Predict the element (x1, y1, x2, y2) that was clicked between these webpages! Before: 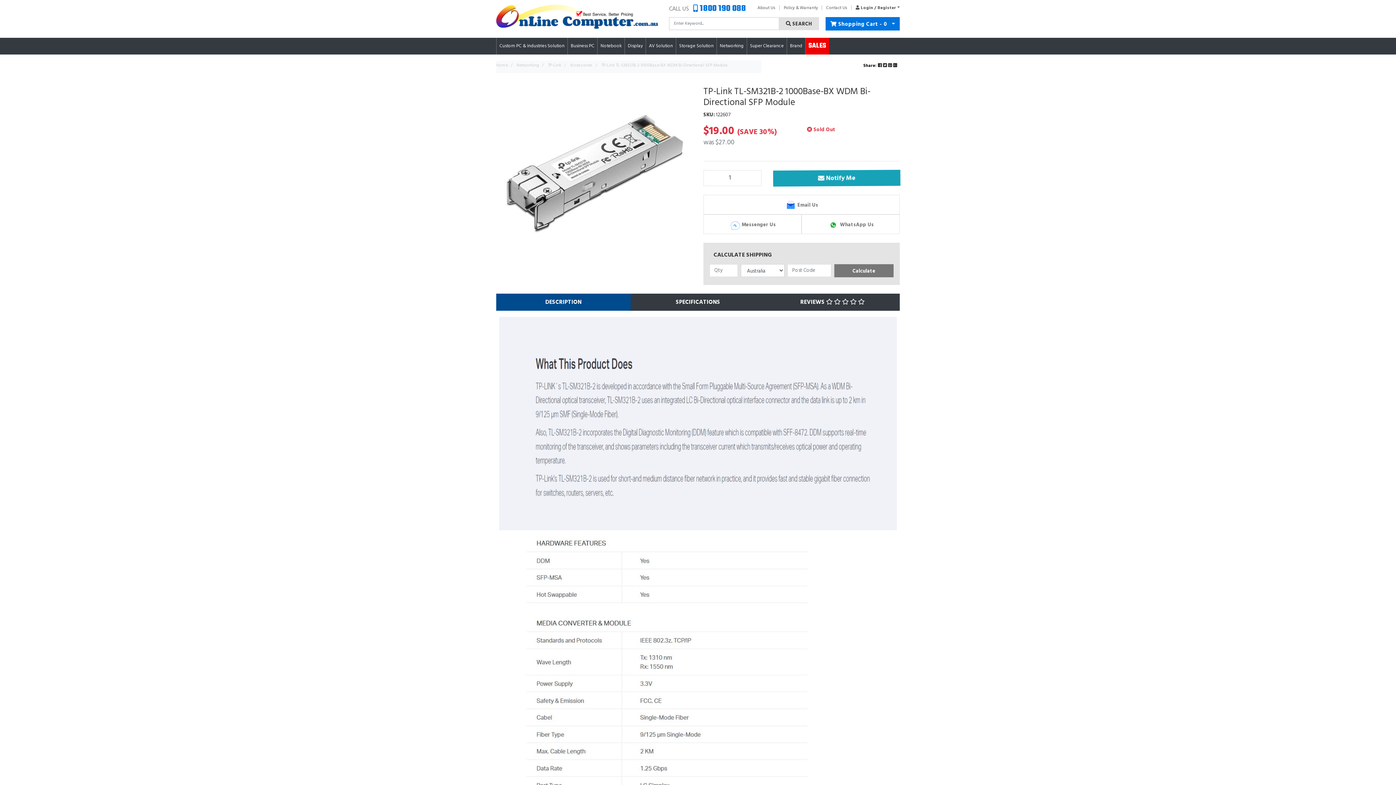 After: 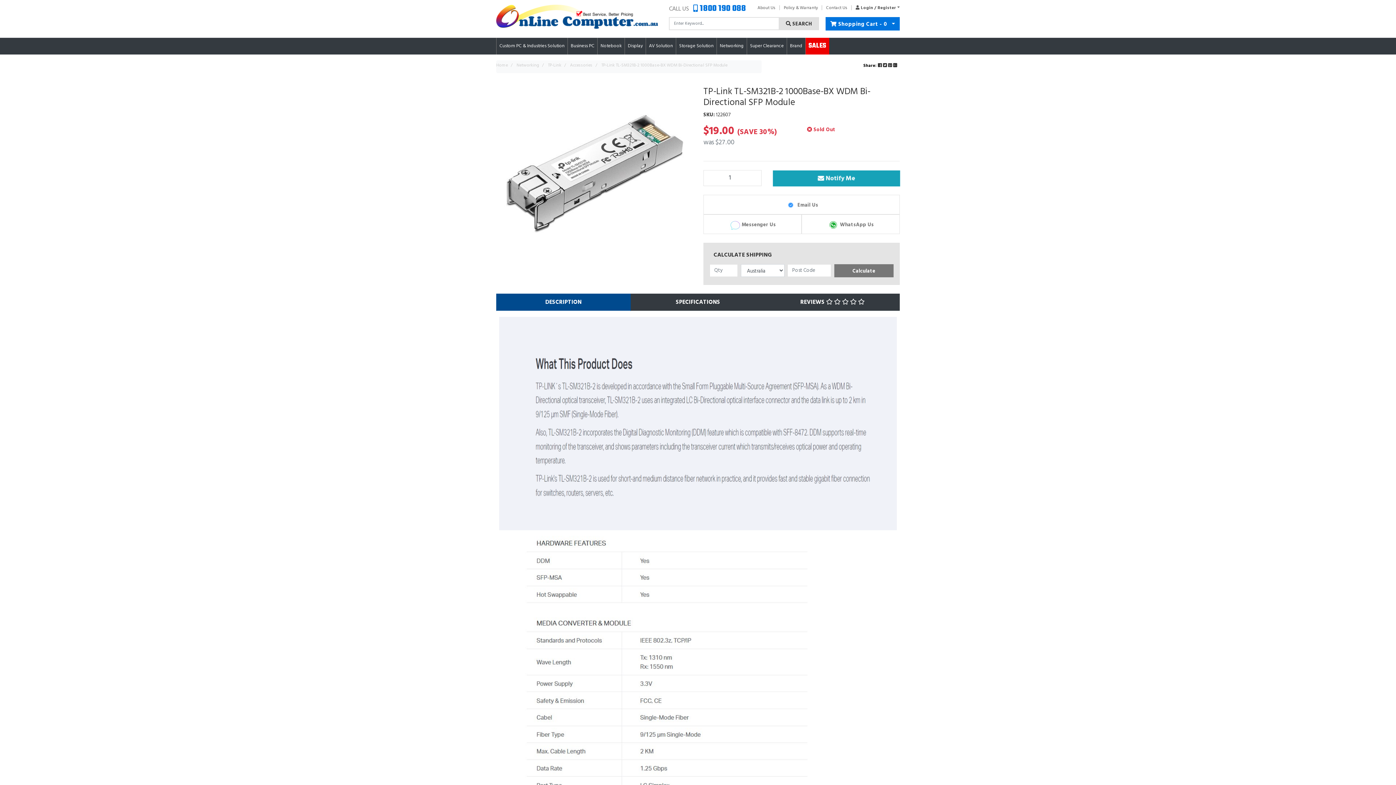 Action: label: Calculate bbox: (834, 264, 893, 277)